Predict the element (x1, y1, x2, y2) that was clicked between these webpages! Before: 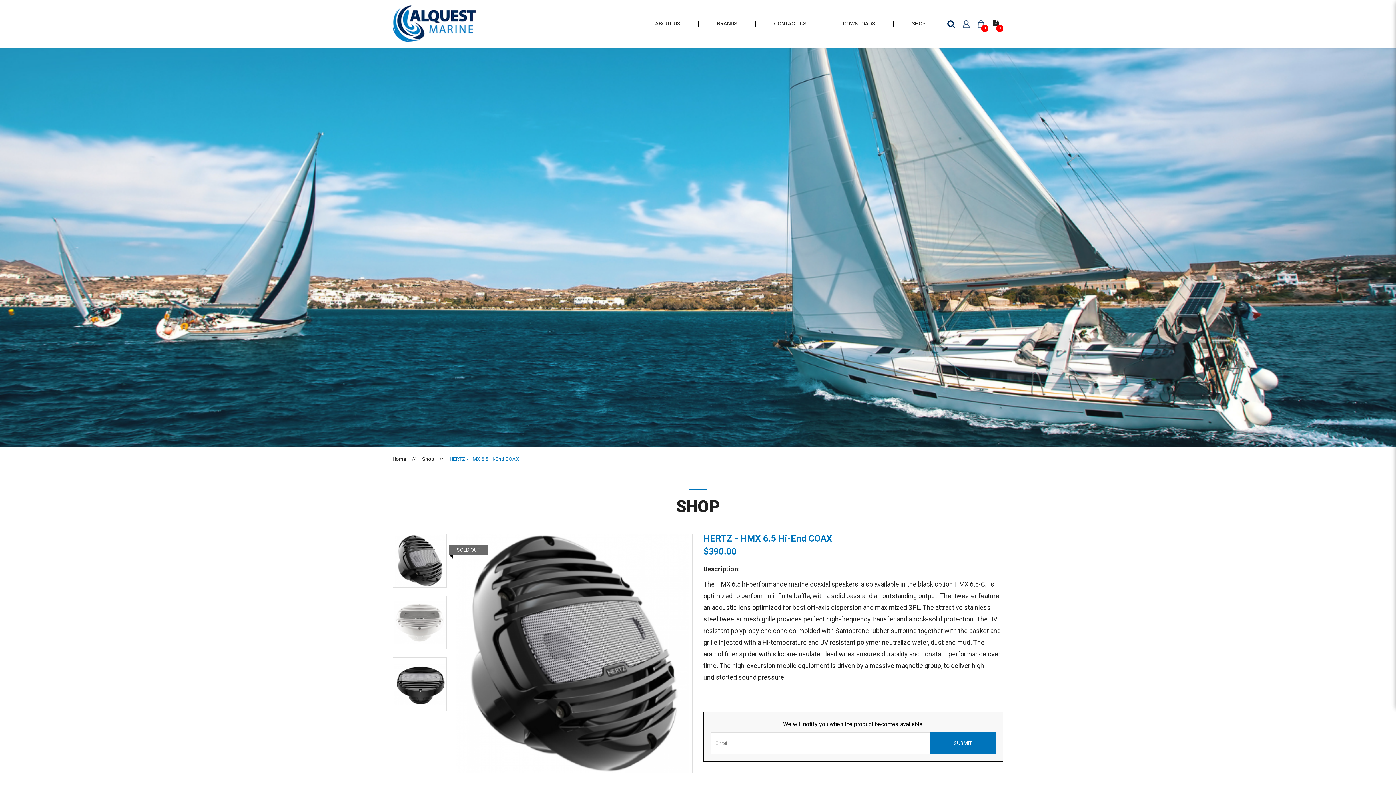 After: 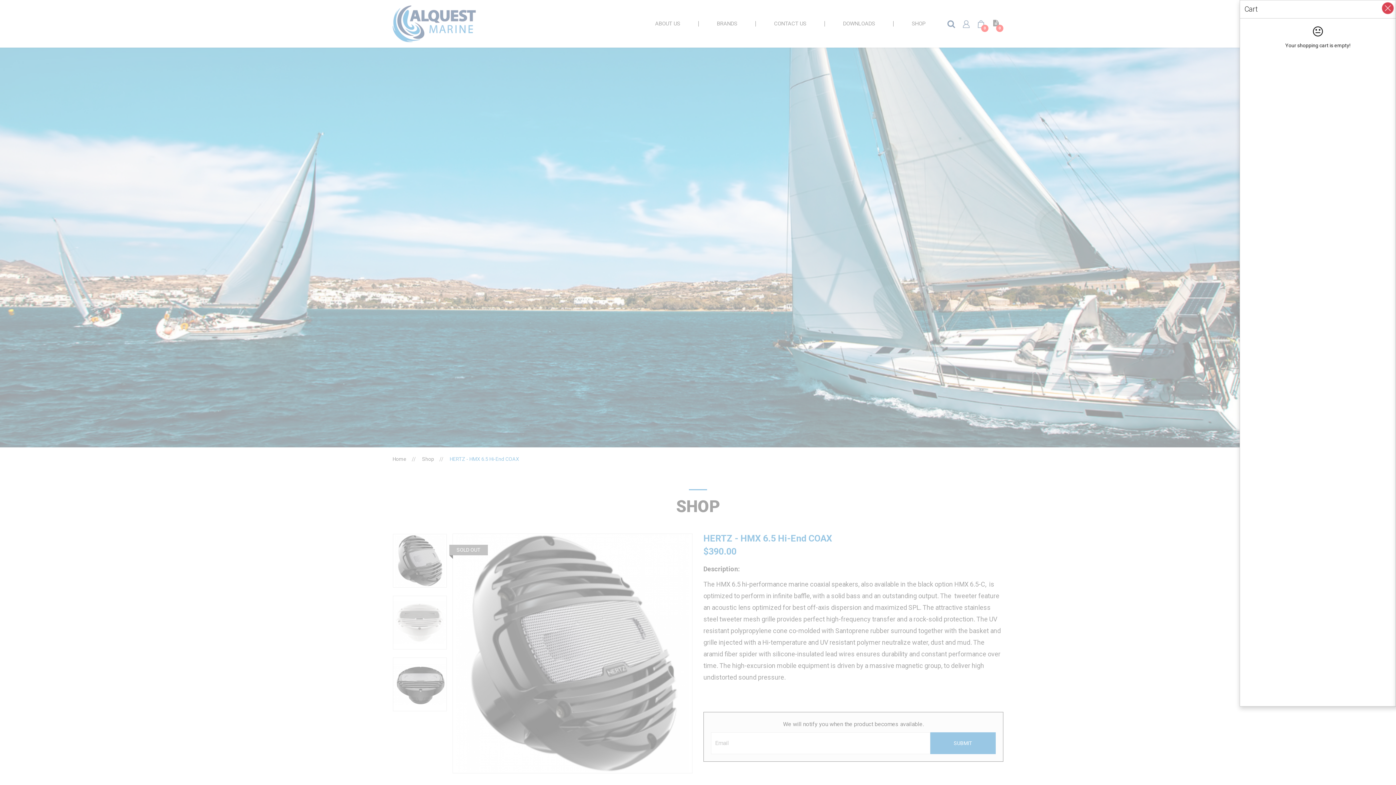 Action: bbox: (973, 15, 988, 32) label: 0